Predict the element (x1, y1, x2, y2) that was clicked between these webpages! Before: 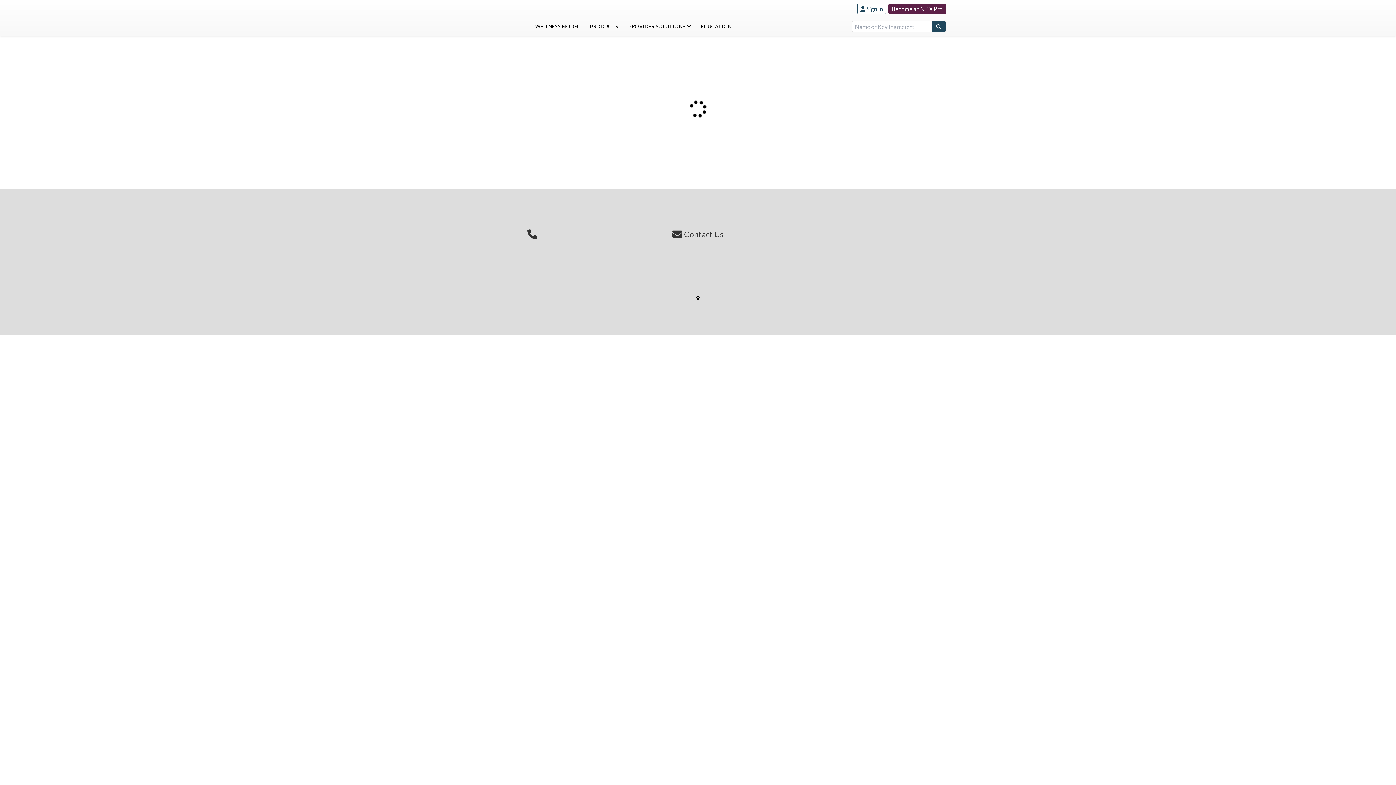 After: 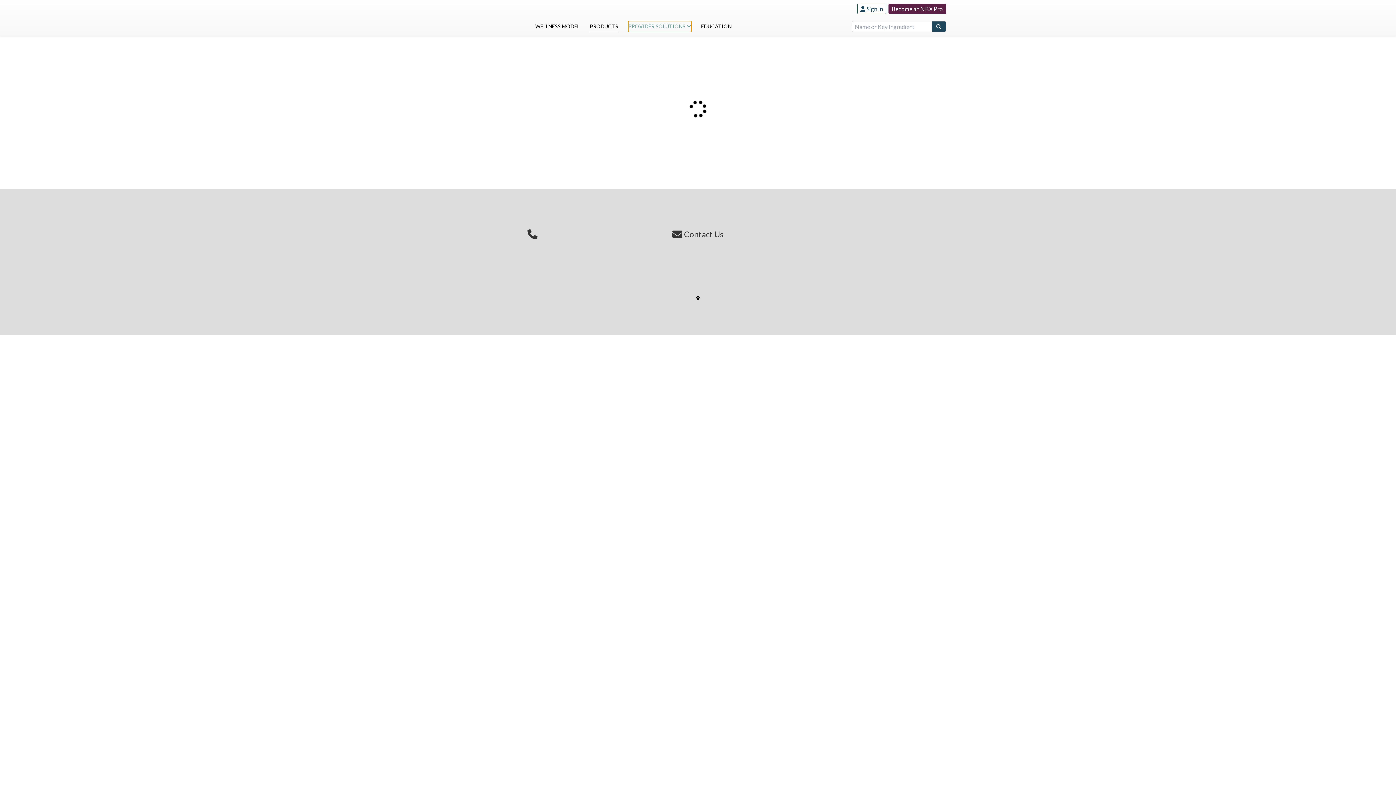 Action: bbox: (627, 20, 691, 32) label: PROVIDER SOLUTIONS 